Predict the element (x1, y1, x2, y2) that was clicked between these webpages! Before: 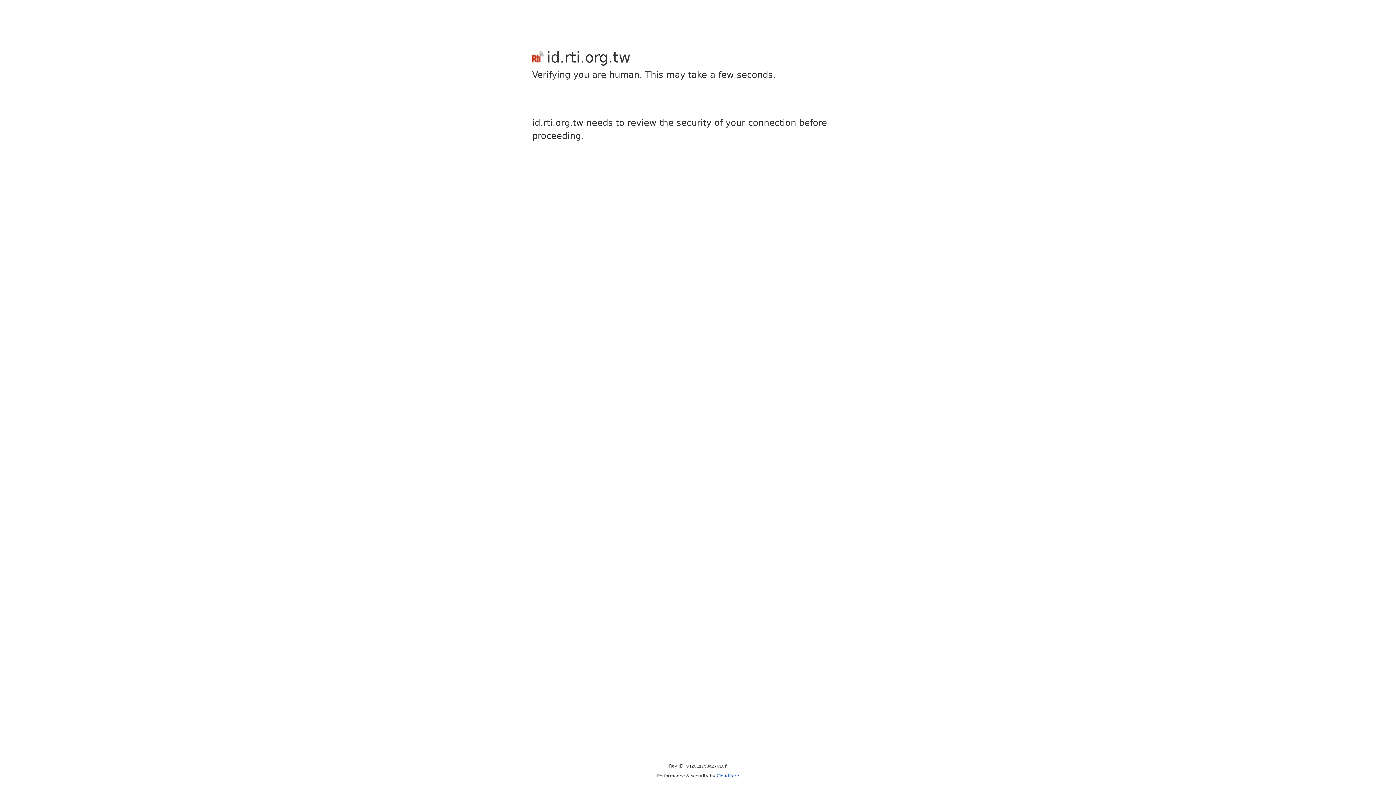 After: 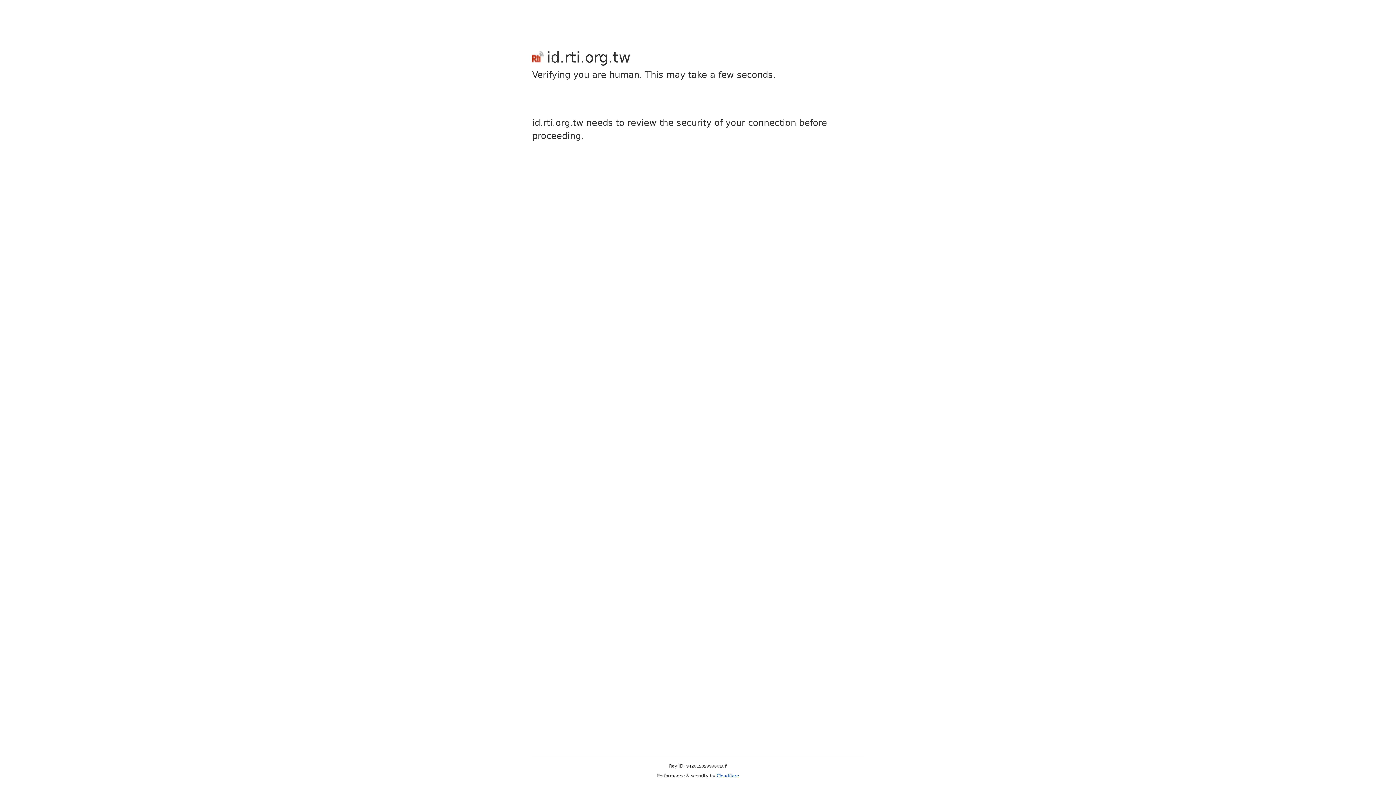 Action: label: Cloudflare bbox: (716, 773, 739, 778)